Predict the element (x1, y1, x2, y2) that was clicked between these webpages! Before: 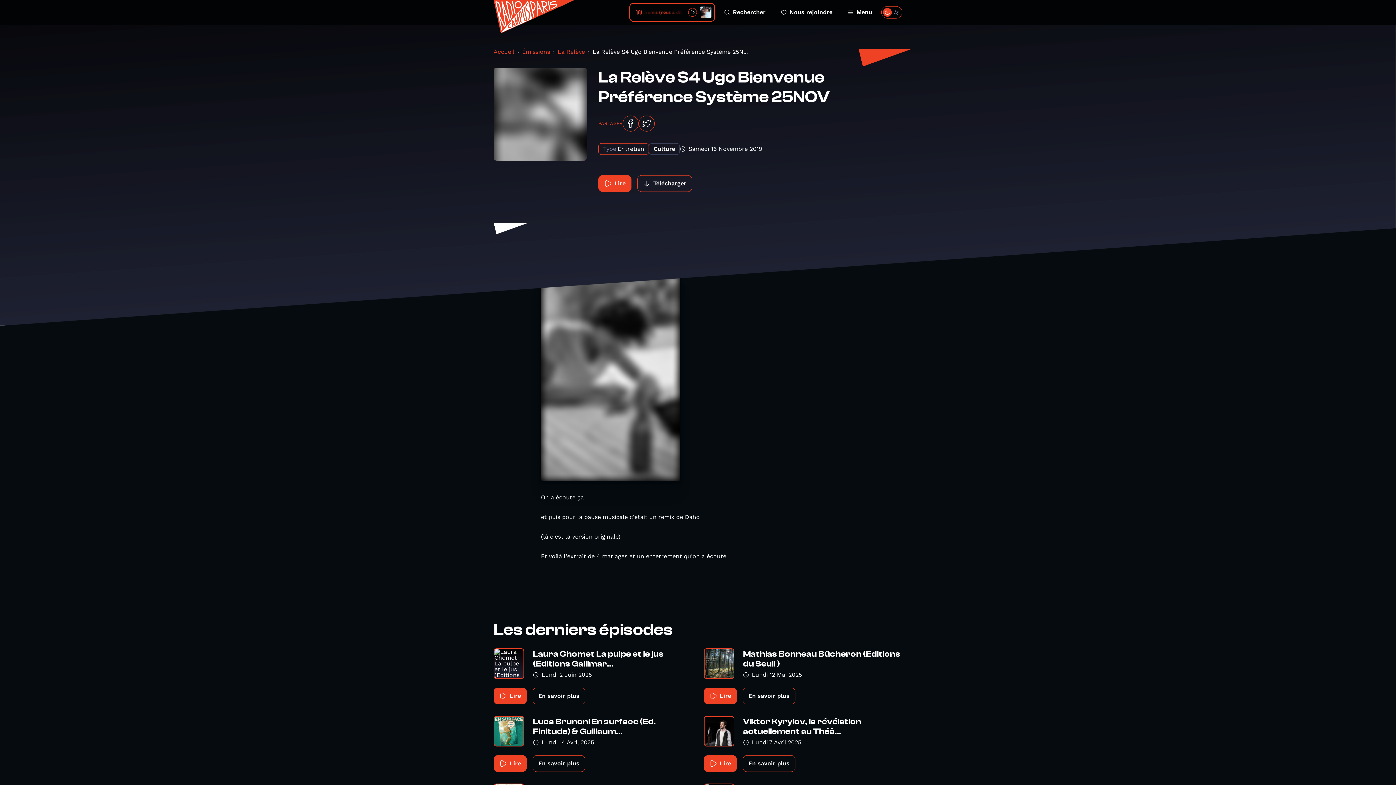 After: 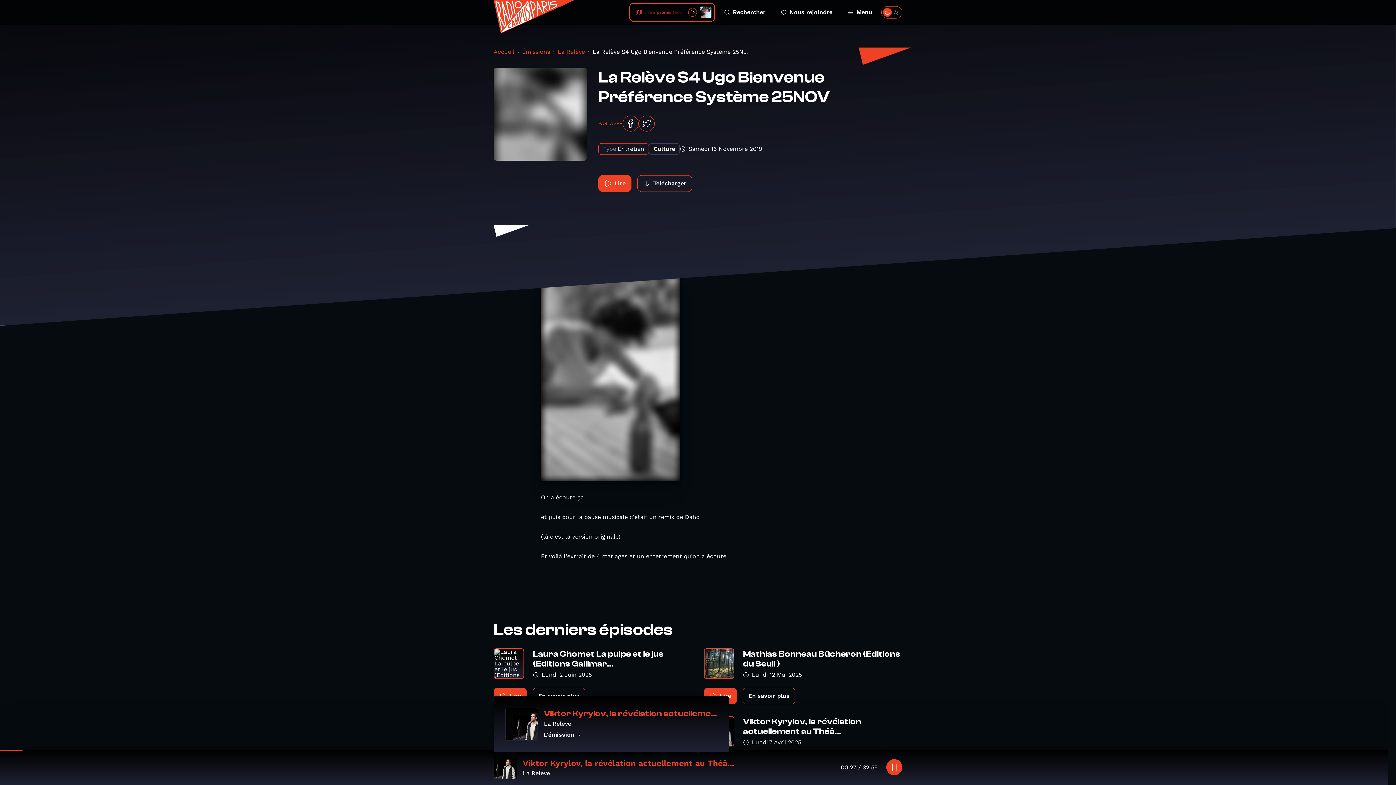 Action: label: Lire bbox: (704, 755, 737, 772)